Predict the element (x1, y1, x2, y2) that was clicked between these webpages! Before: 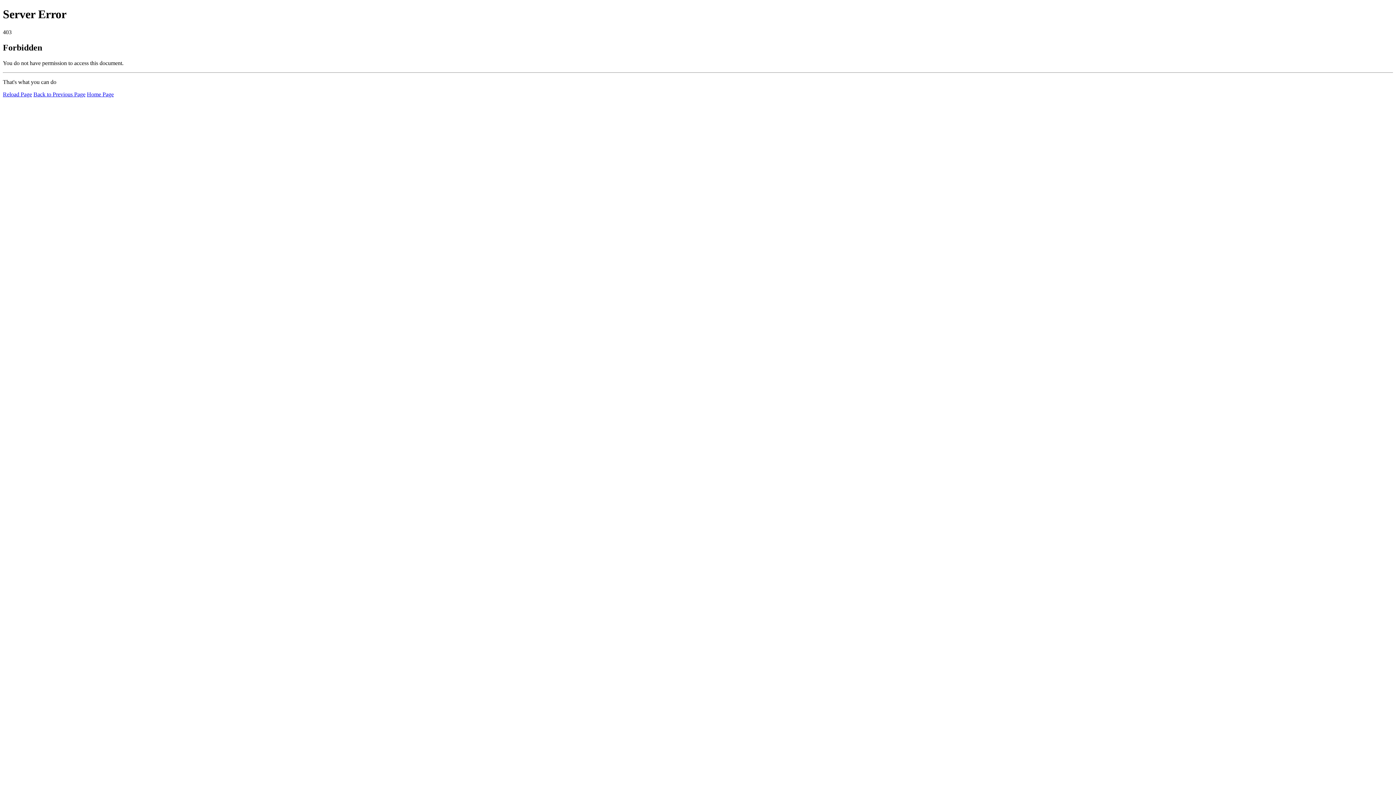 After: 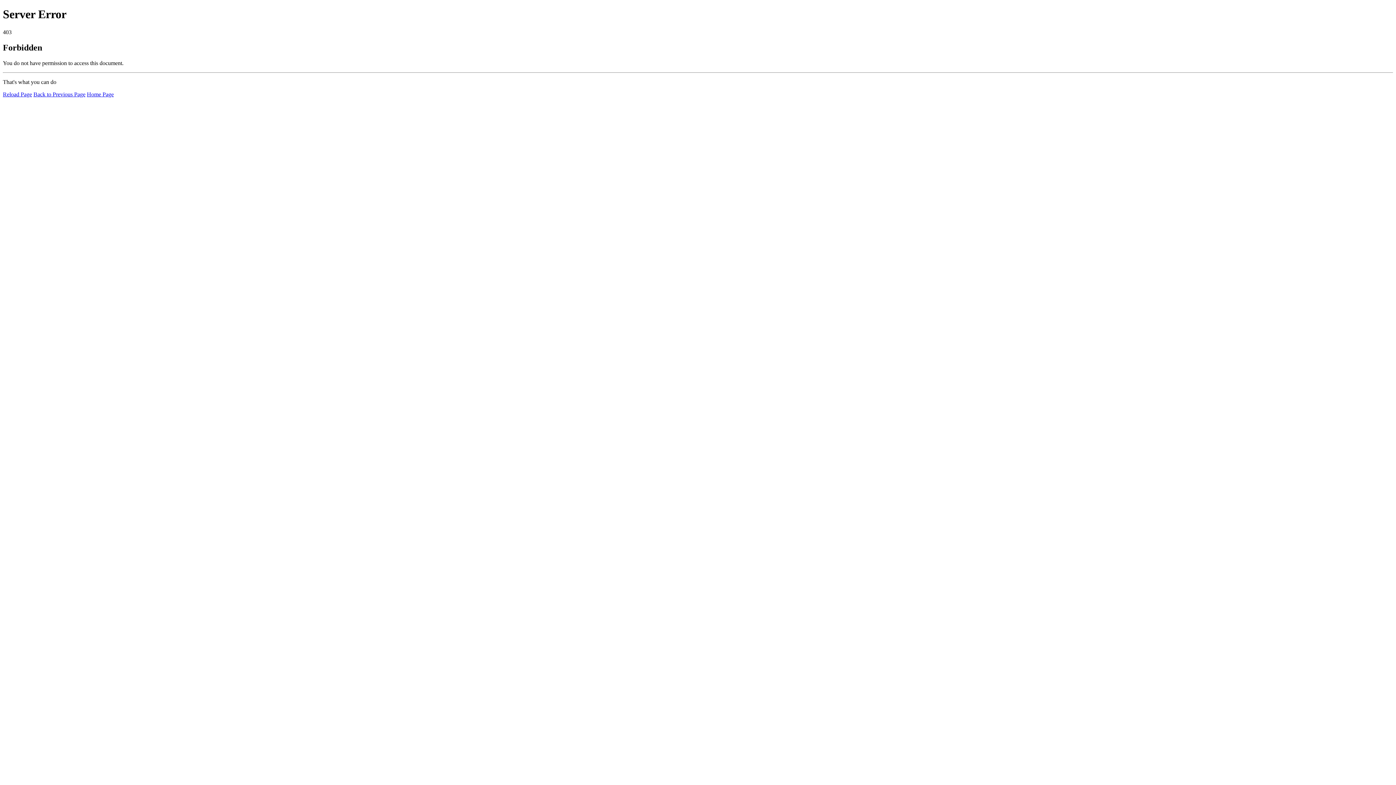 Action: bbox: (2, 91, 32, 97) label: Reload Page